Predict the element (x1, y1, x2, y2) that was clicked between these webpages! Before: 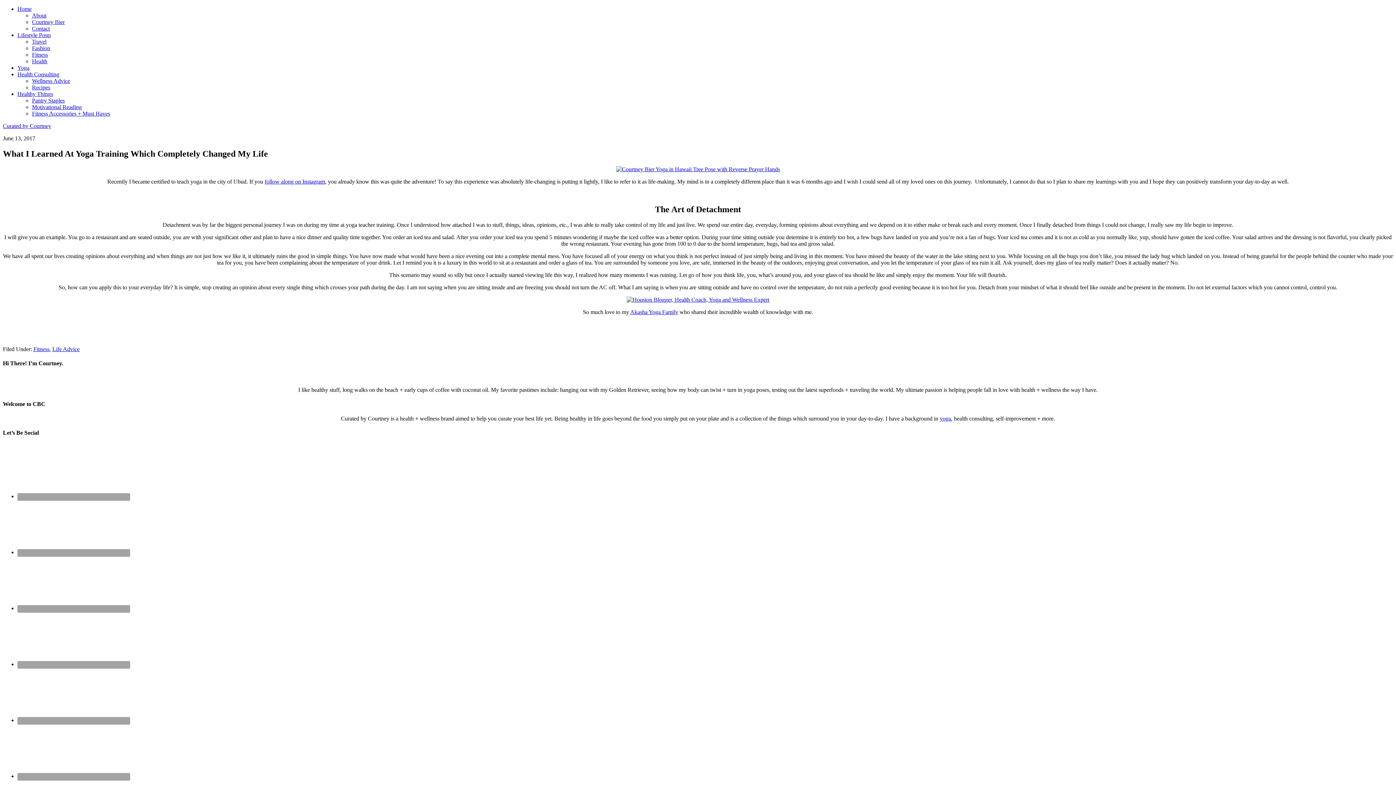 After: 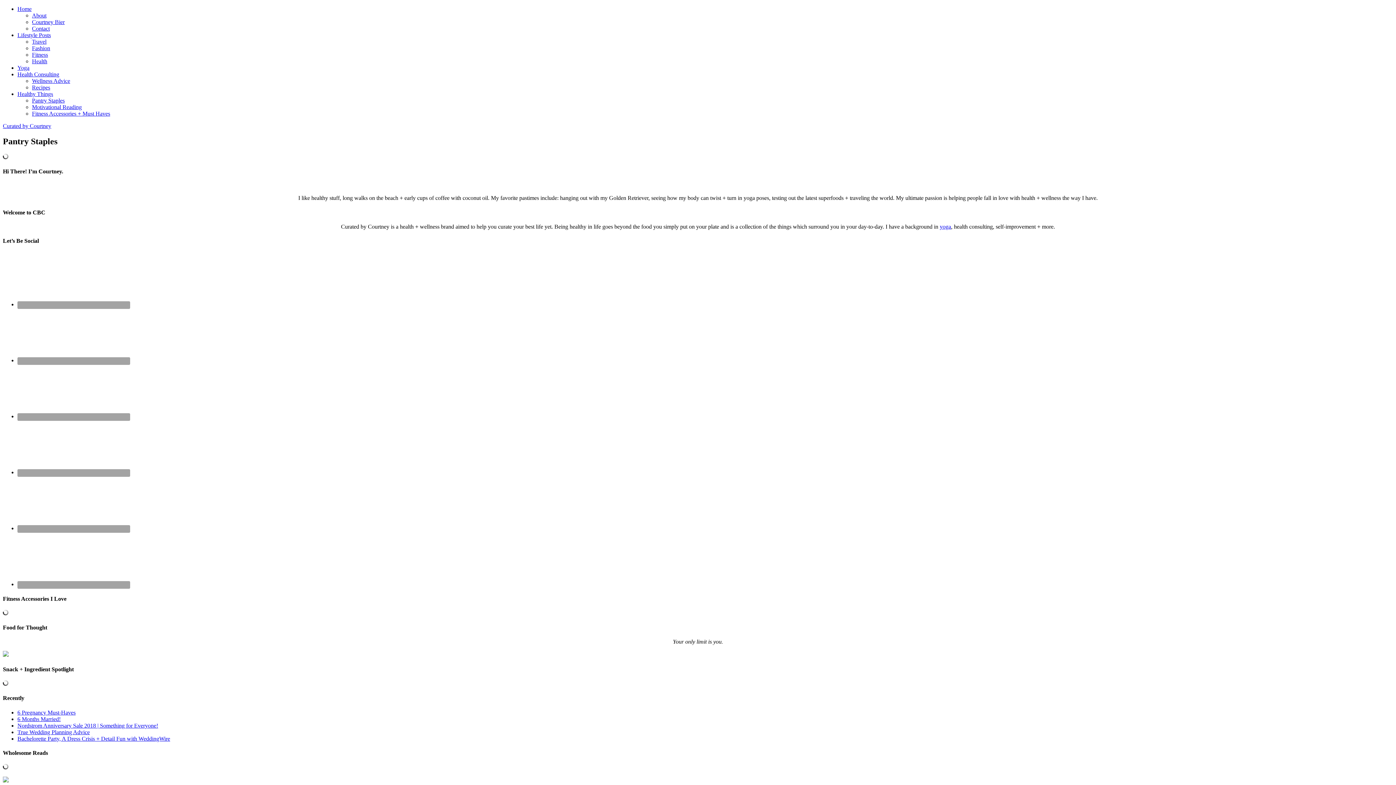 Action: label: Pantry Staples bbox: (32, 97, 64, 103)